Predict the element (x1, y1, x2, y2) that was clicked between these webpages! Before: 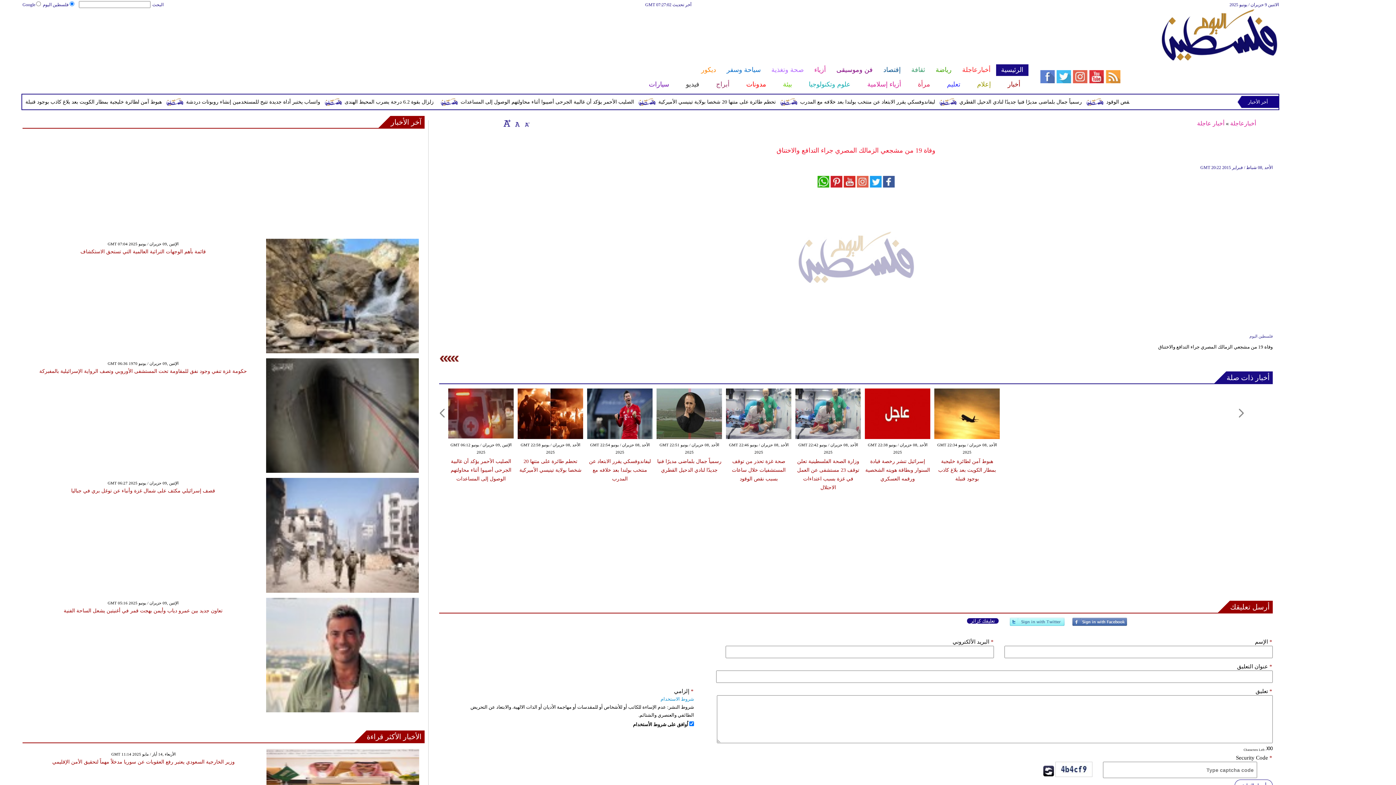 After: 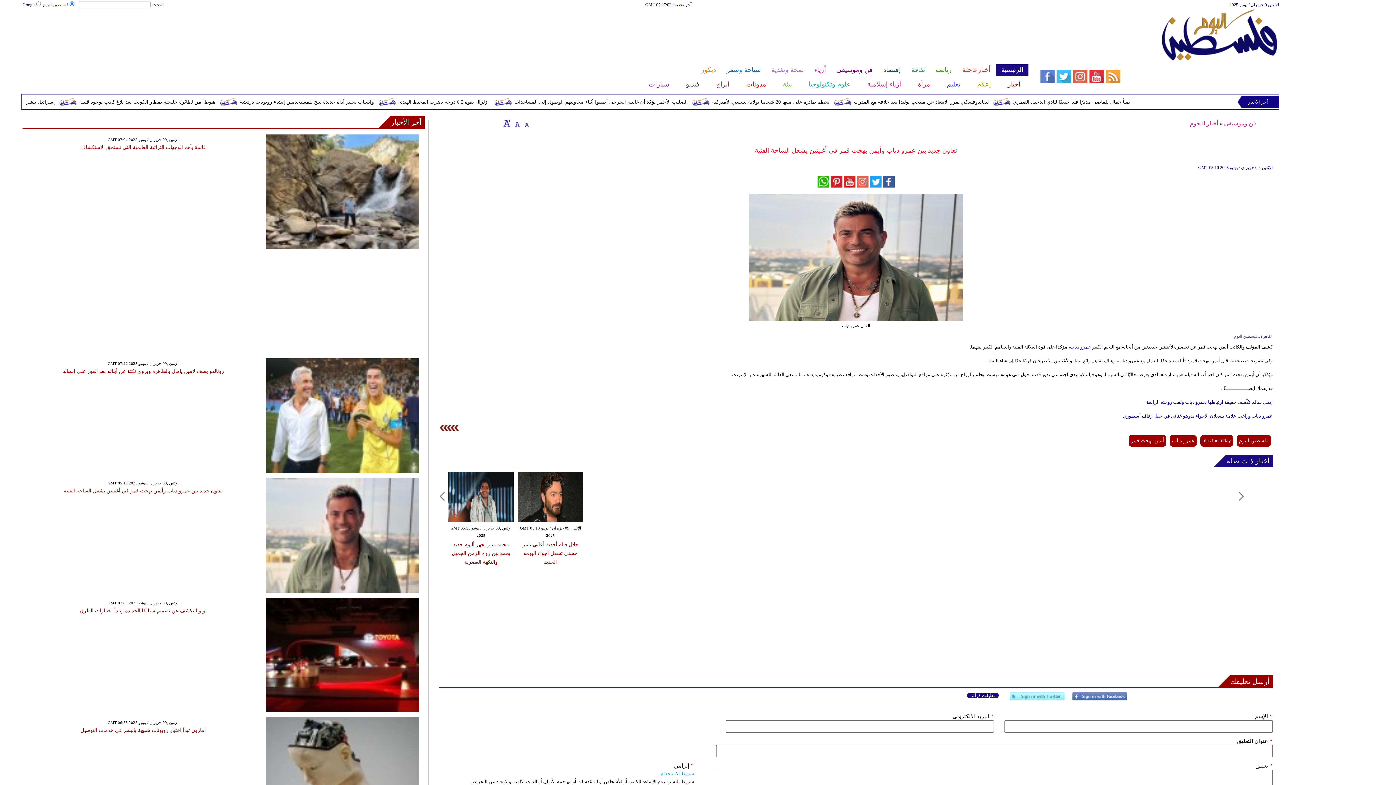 Action: bbox: (63, 608, 222, 613) label: تعاون جديد بين عمرو دياب وأيمن بهجت قمر في أغنيتين يشعل الساحة الفنية